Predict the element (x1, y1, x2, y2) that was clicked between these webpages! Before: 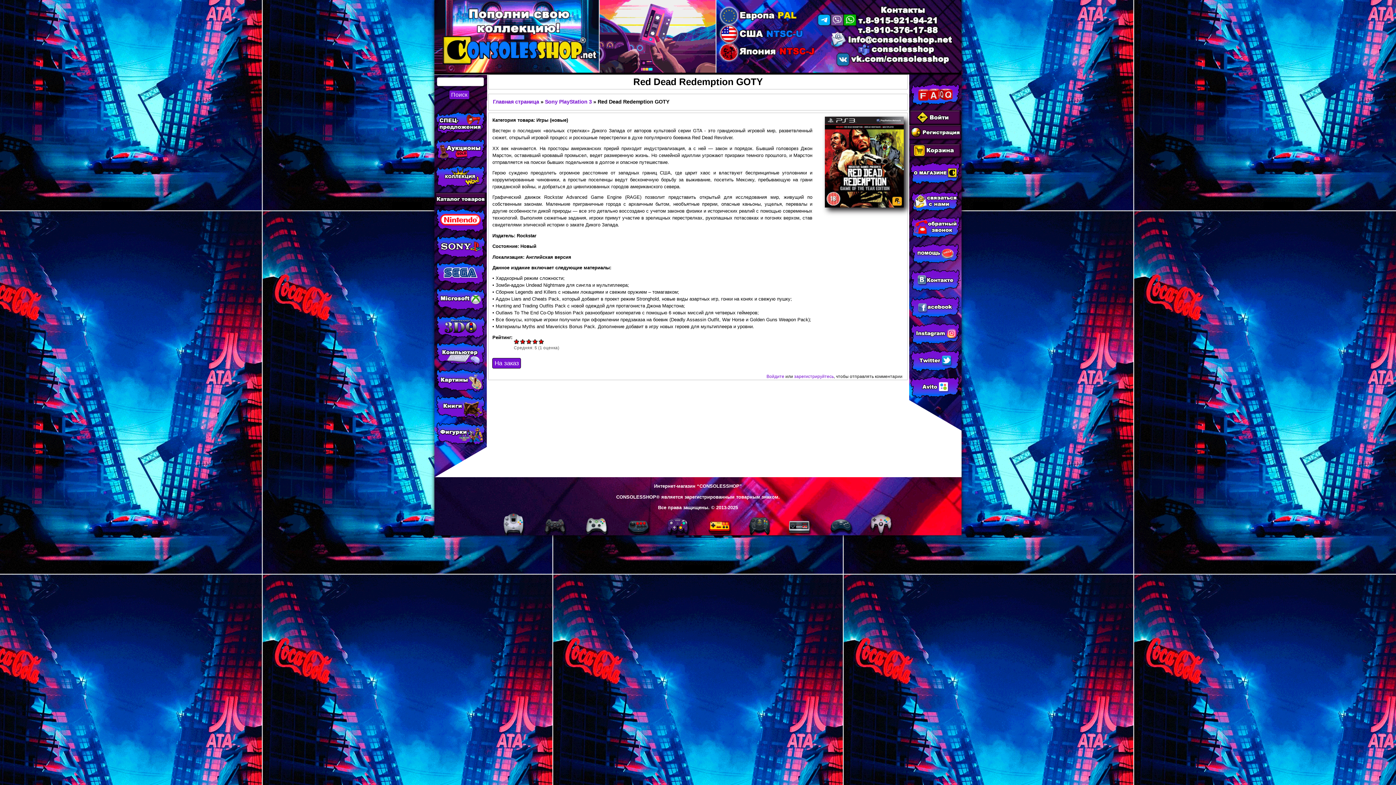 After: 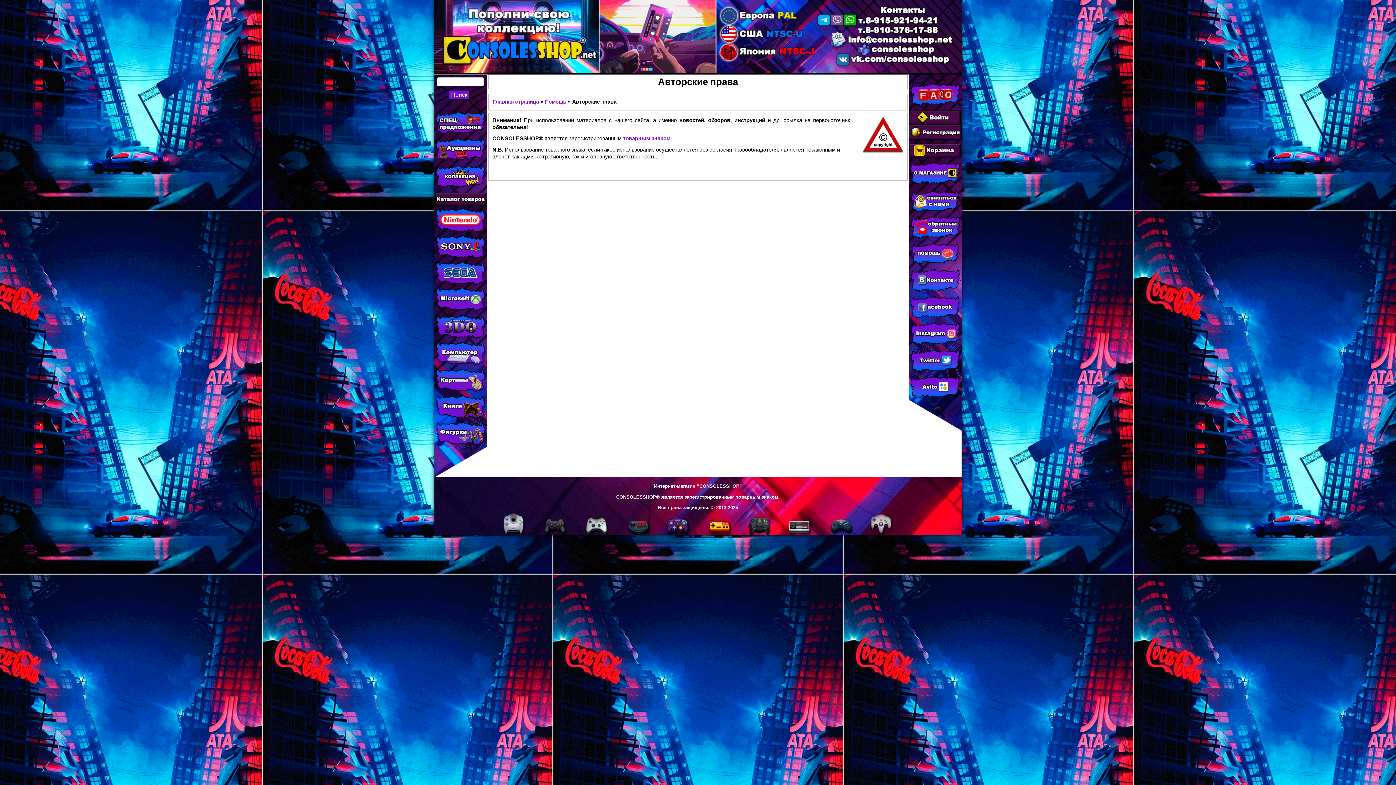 Action: label: Все права защищены. © 2013-2025 bbox: (658, 505, 738, 510)